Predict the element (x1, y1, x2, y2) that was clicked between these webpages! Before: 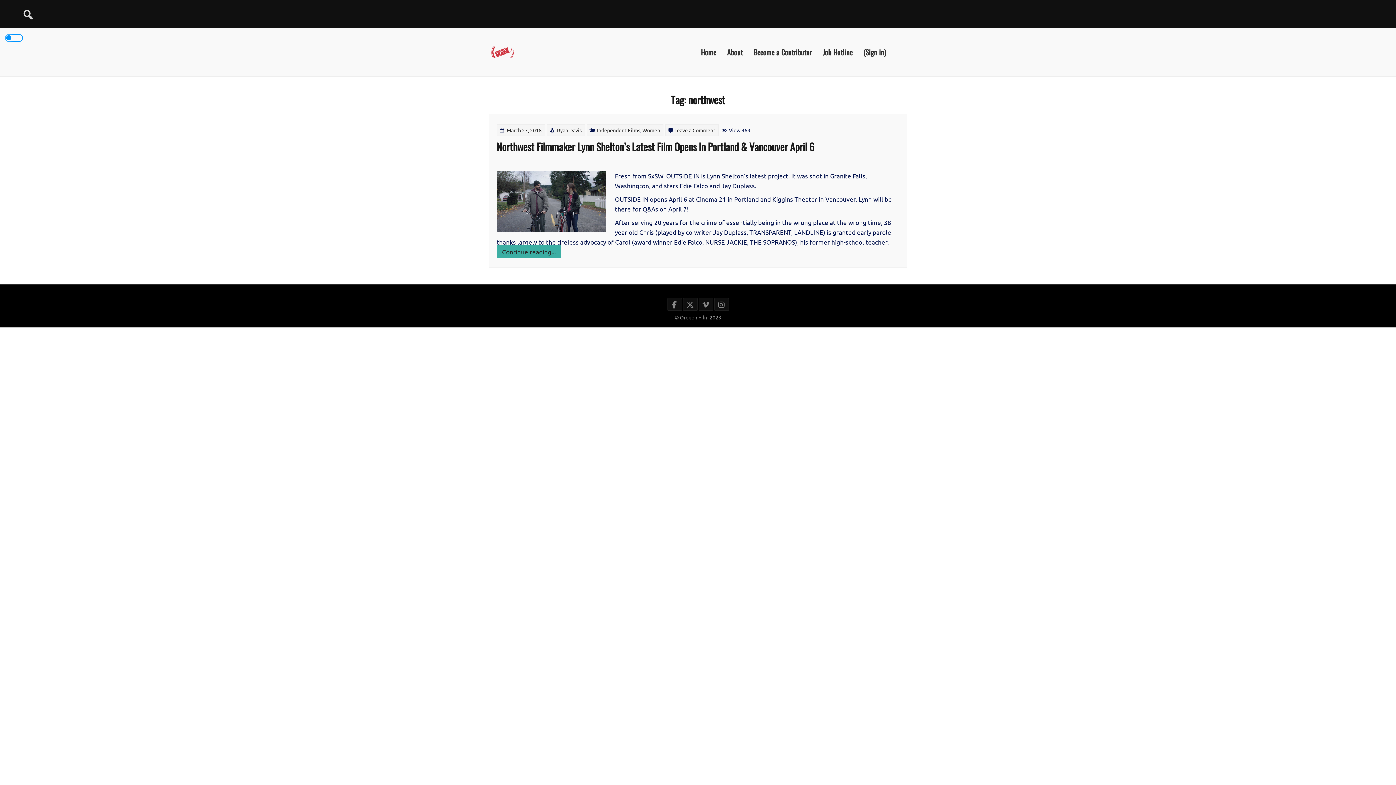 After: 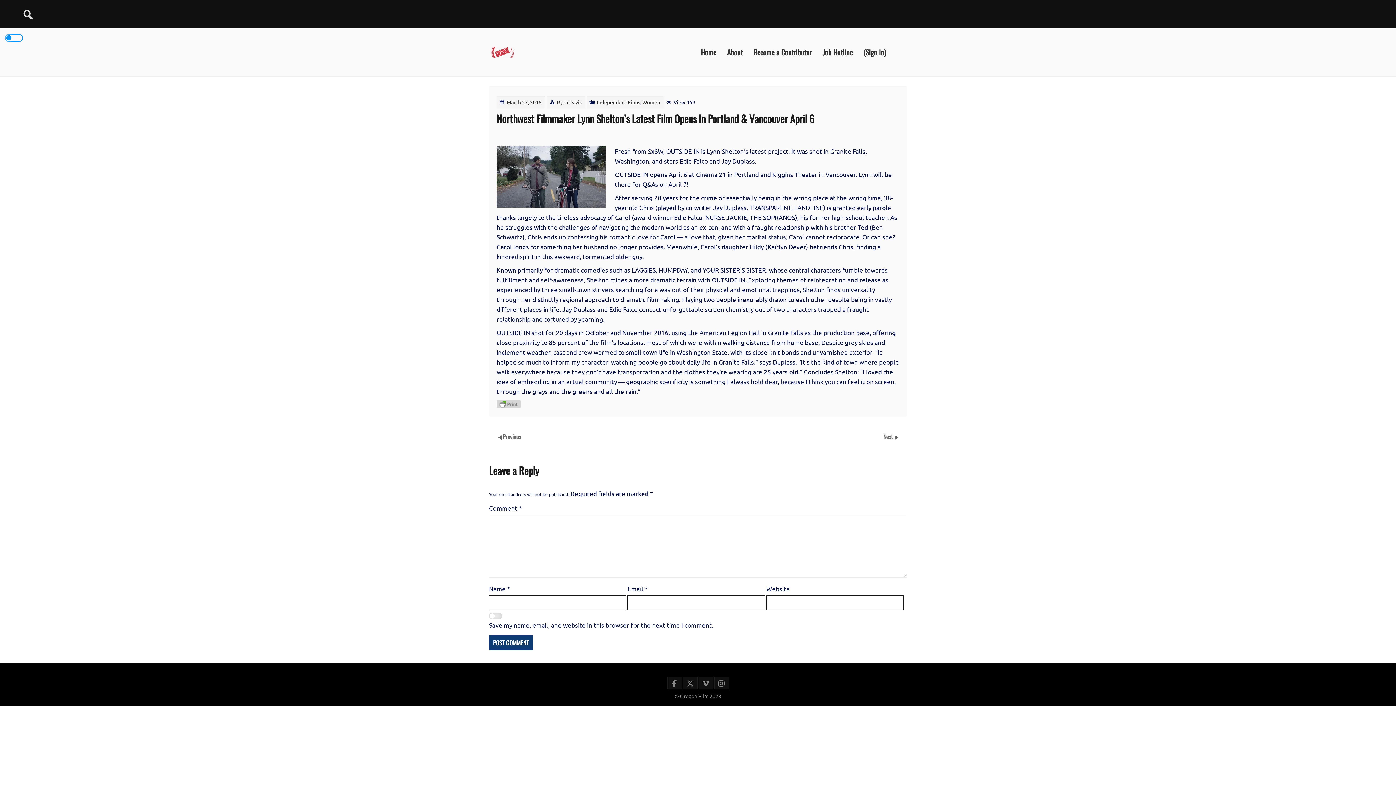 Action: label: Leave a Comment
on Northwest Filmmaker Lynn Shelton’s Latest Film Opens In Portland & Vancouver April 6 bbox: (674, 126, 715, 133)